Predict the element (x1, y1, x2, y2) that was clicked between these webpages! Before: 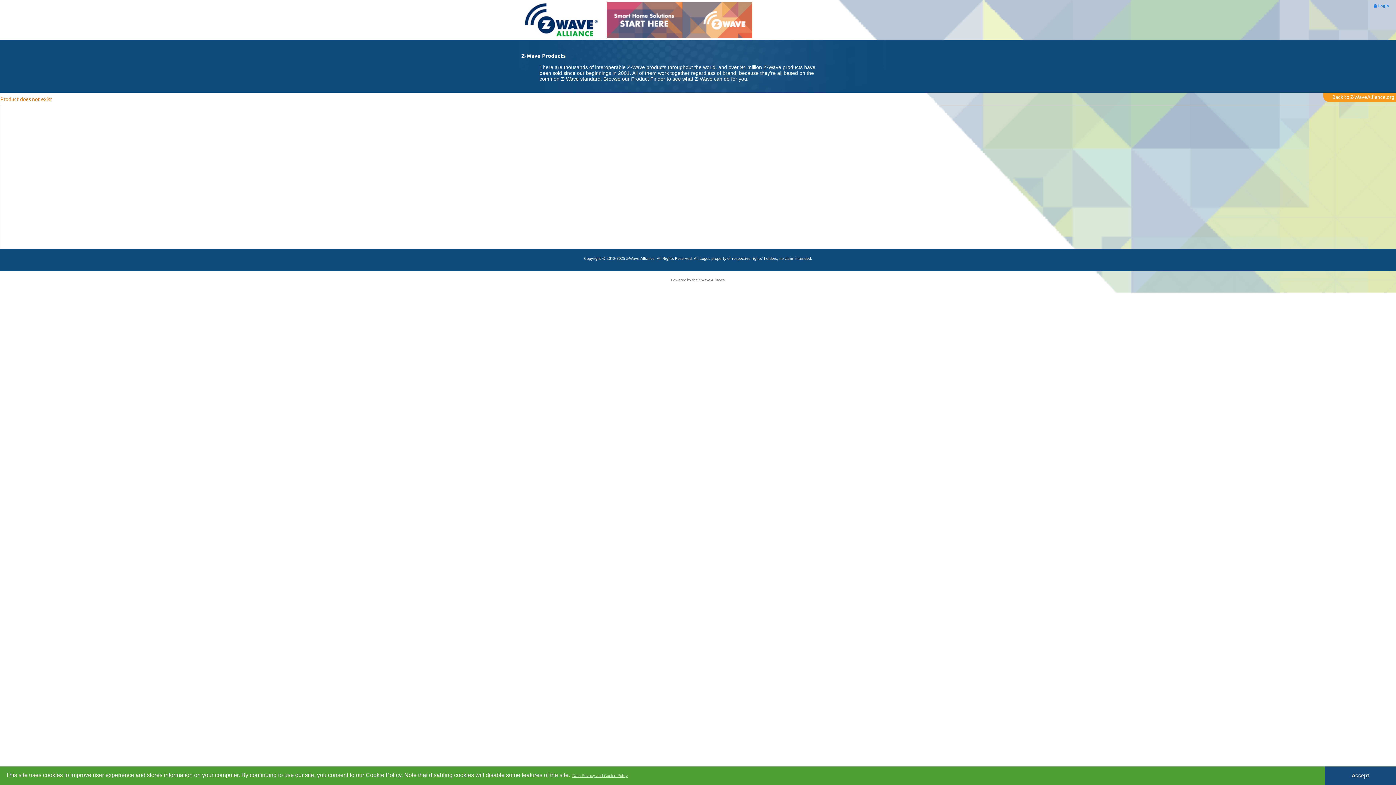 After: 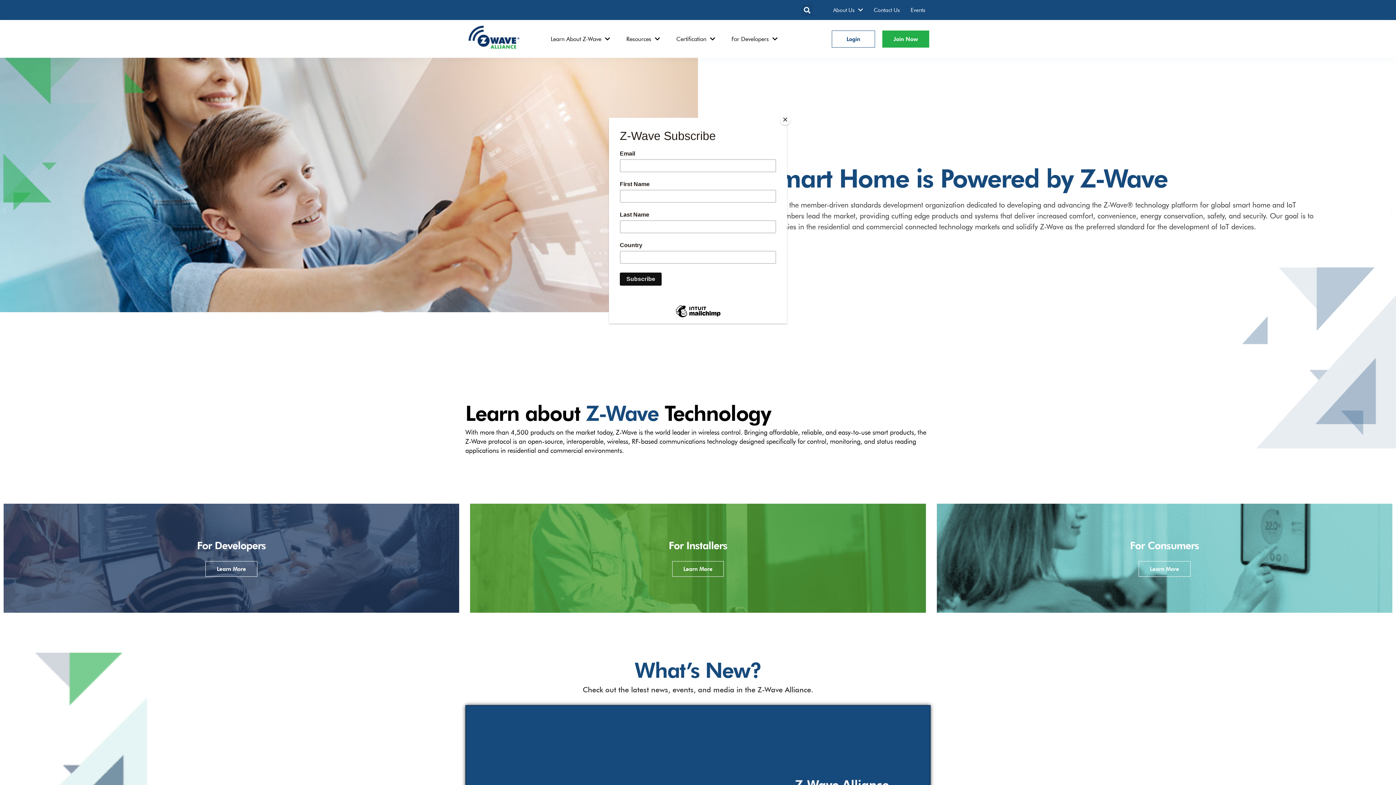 Action: label: Back to Z-WaveAlliance.org bbox: (1332, 94, 1394, 100)